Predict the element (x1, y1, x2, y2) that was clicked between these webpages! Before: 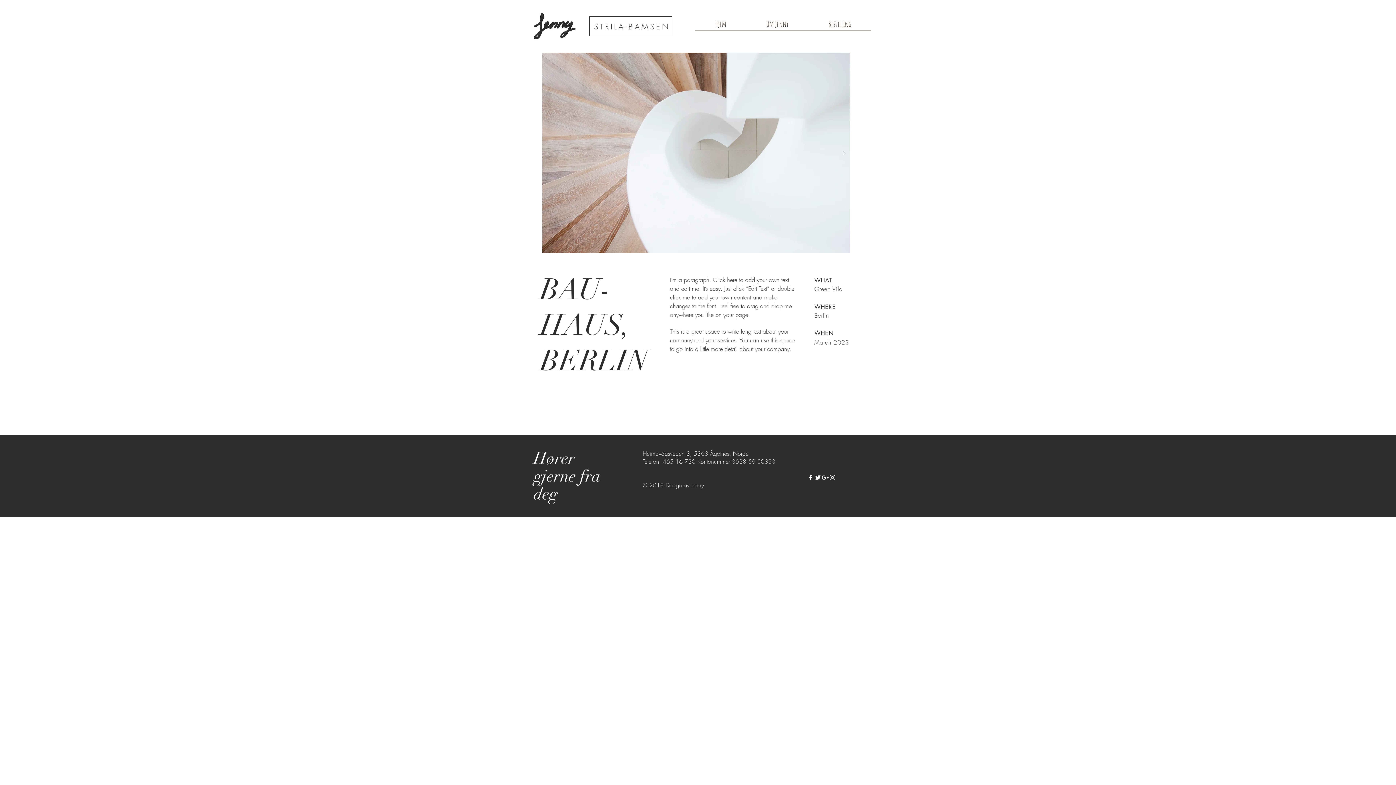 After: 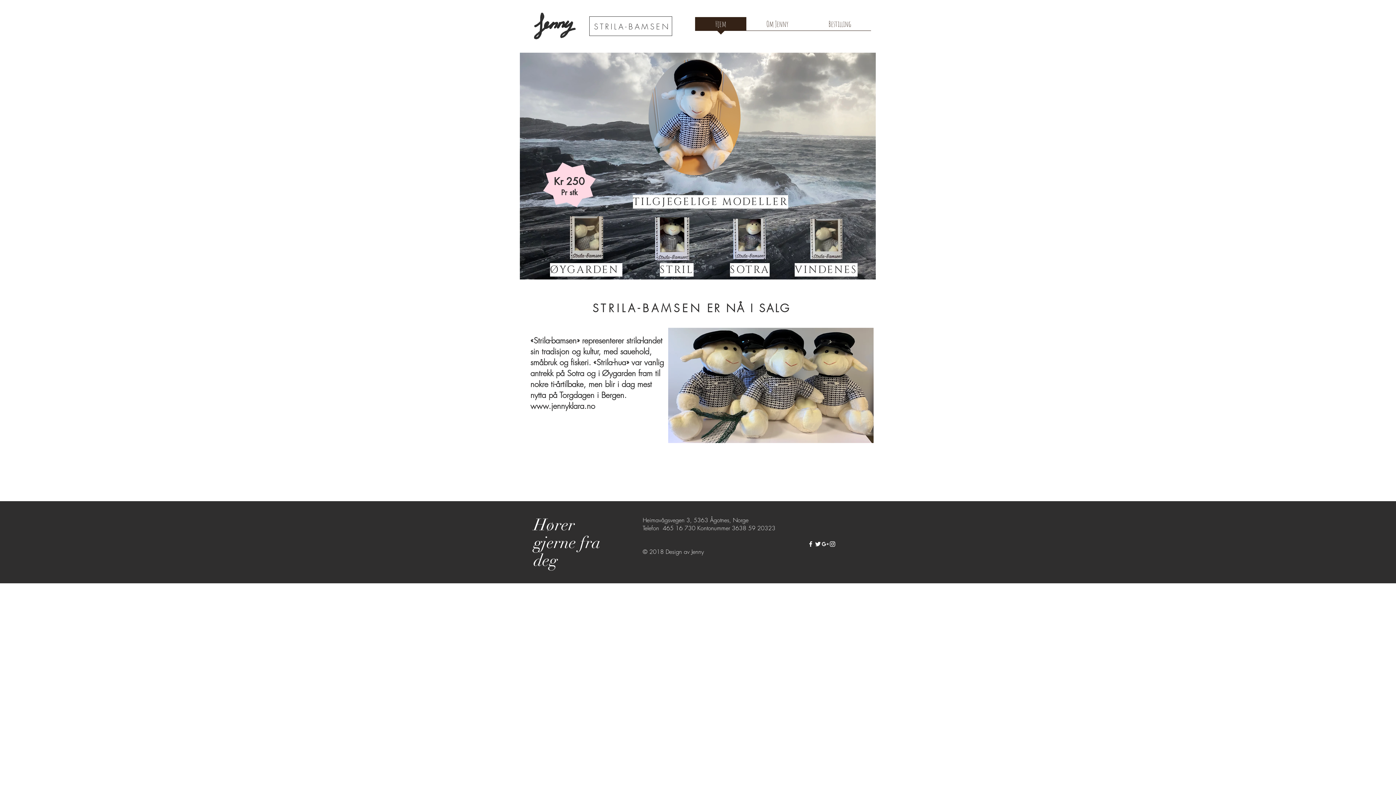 Action: label: STRILA-BAMSEN bbox: (594, 21, 670, 31)